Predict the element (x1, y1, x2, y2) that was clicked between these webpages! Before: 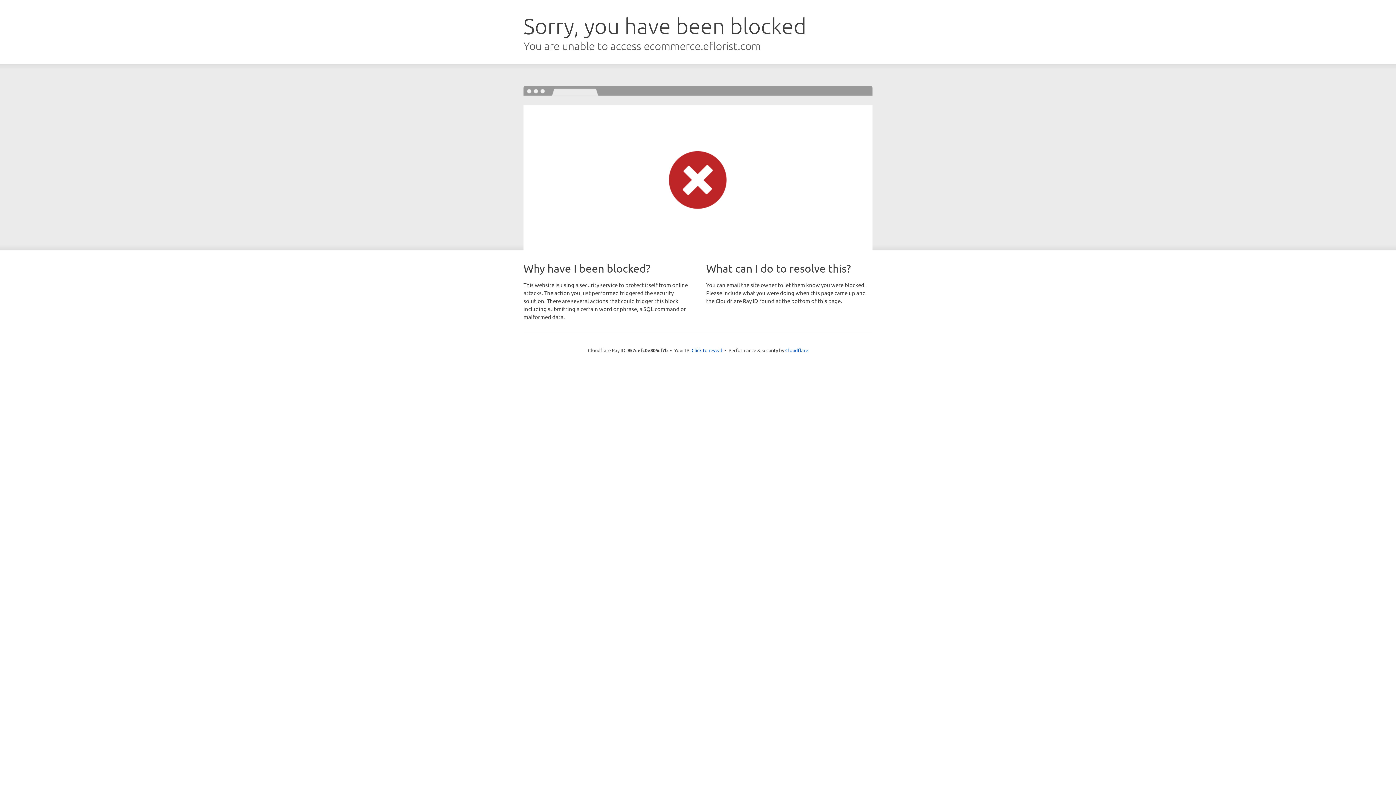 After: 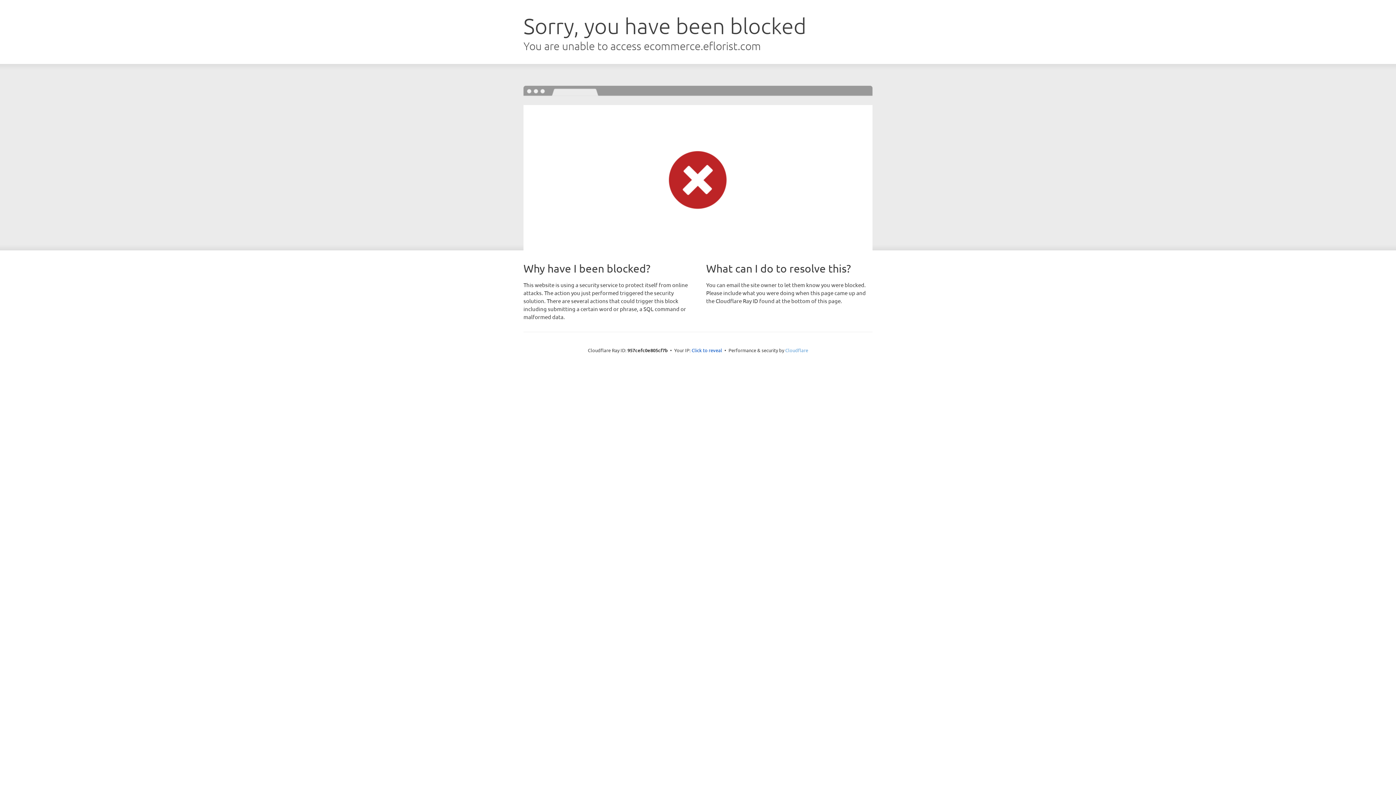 Action: bbox: (785, 347, 808, 353) label: Cloudflare